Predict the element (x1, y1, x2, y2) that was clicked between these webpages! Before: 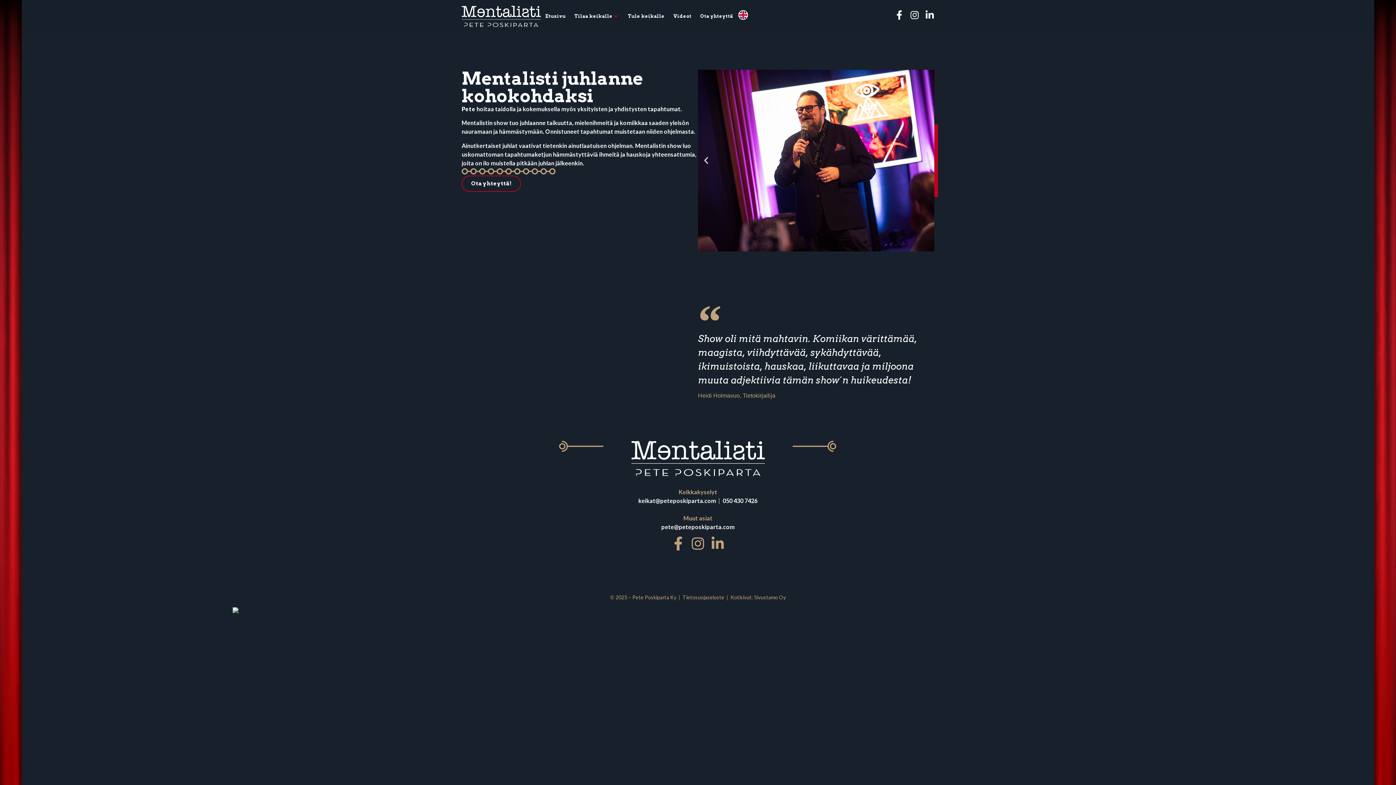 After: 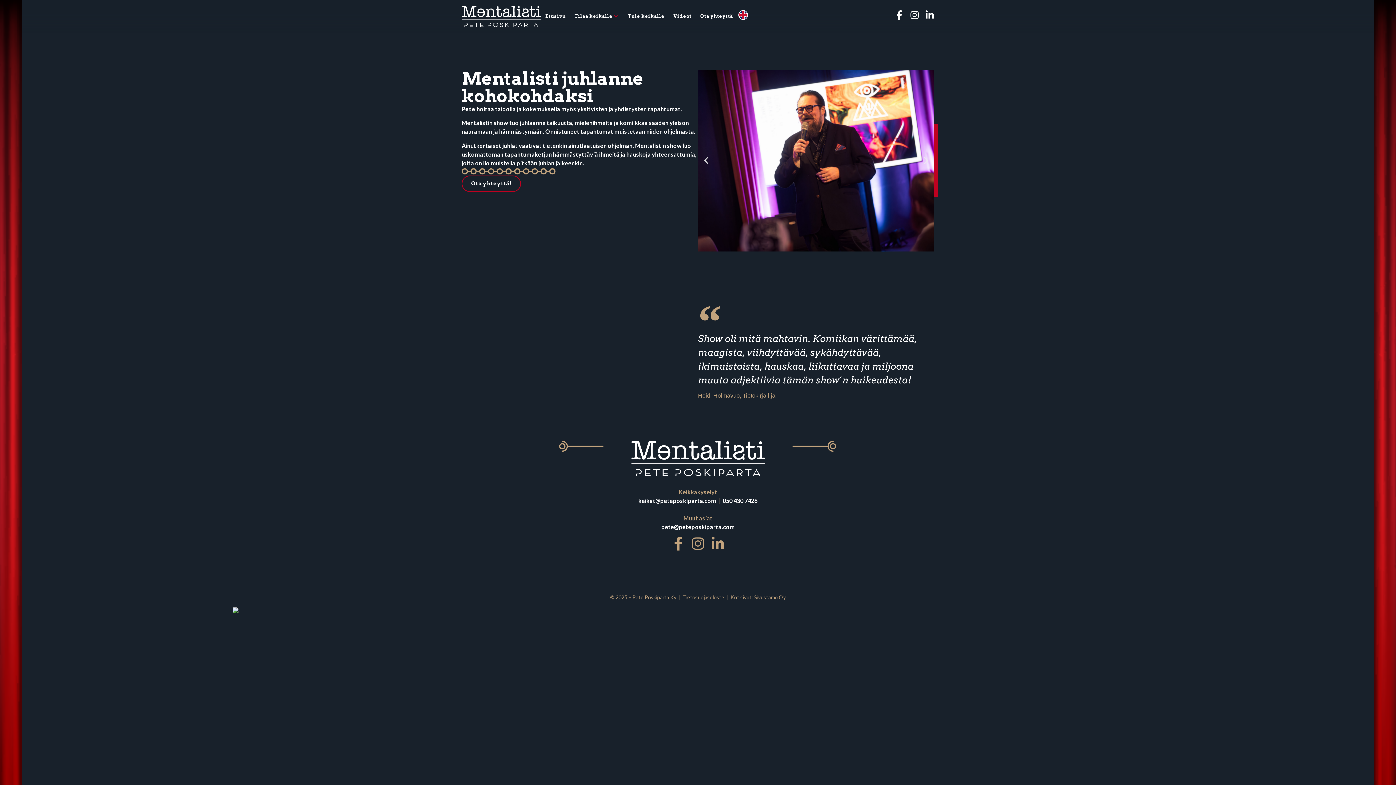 Action: bbox: (710, 537, 724, 550) label: Linkedin-in